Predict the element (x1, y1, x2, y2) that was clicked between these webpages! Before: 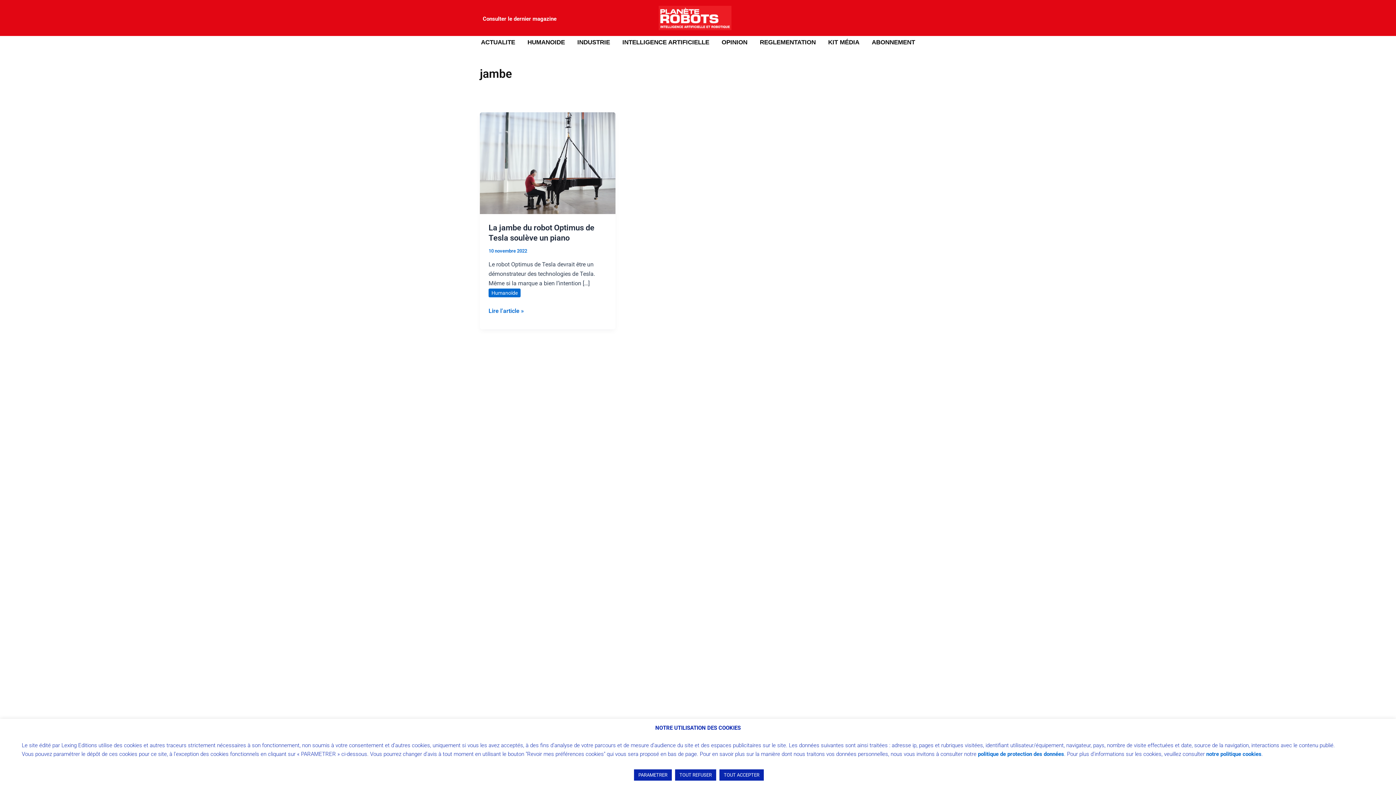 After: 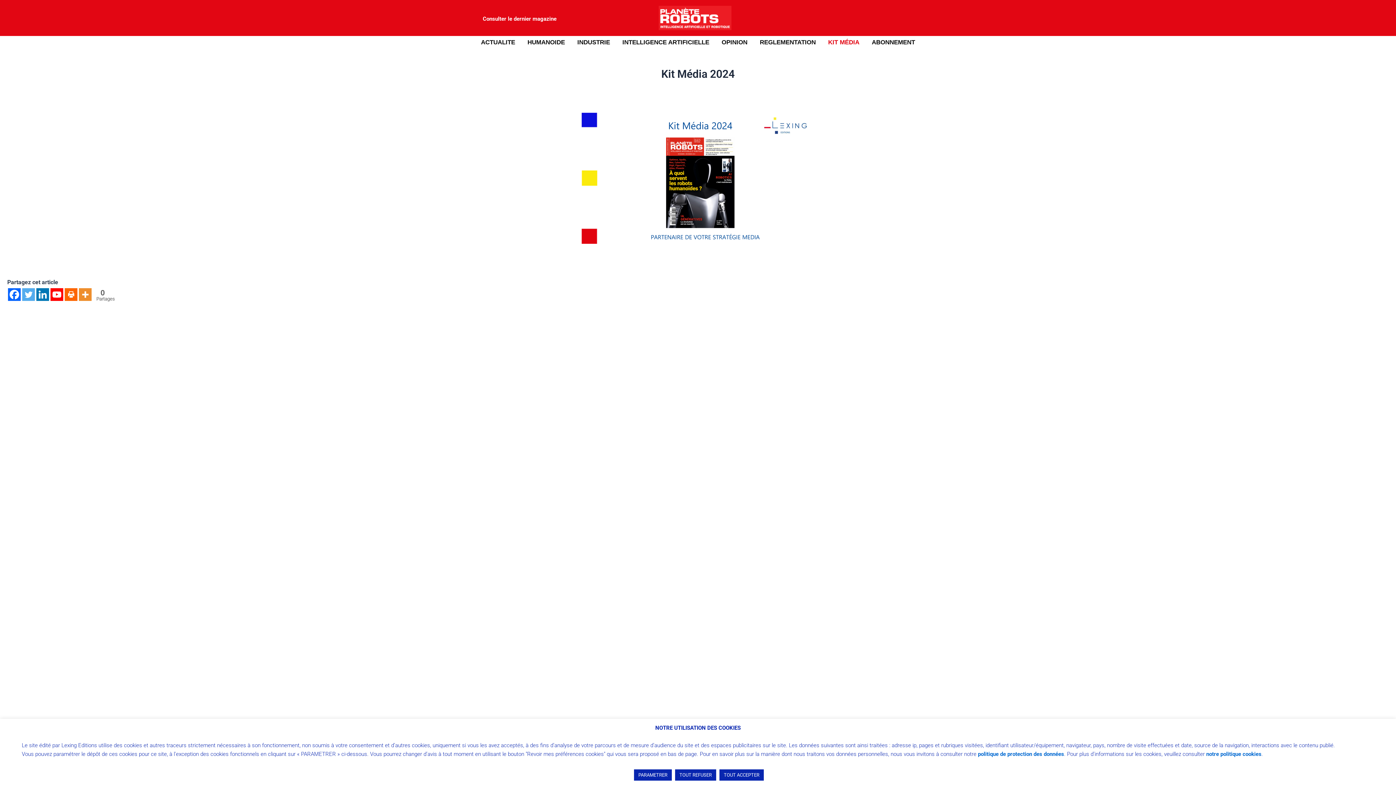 Action: label: KIT MÉDIA bbox: (822, 36, 865, 47)